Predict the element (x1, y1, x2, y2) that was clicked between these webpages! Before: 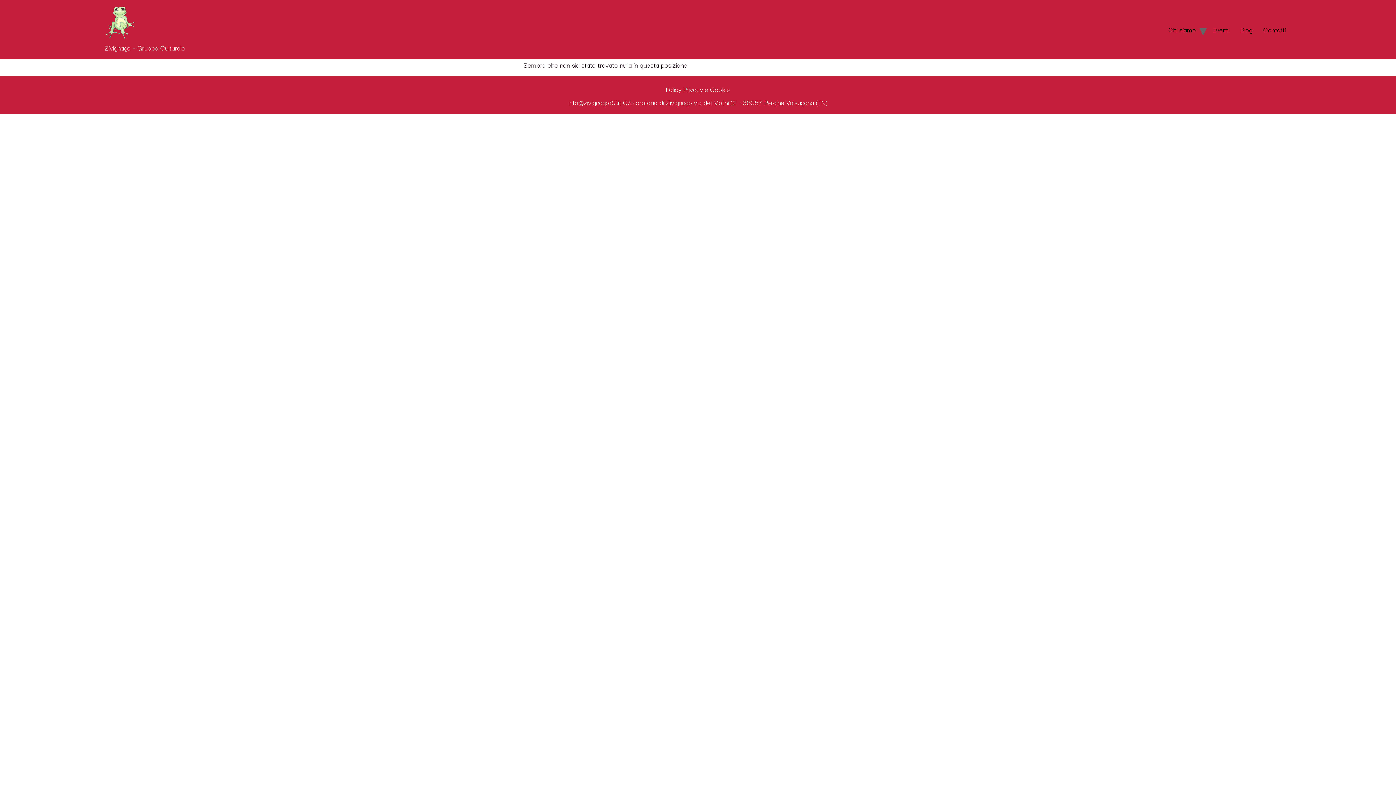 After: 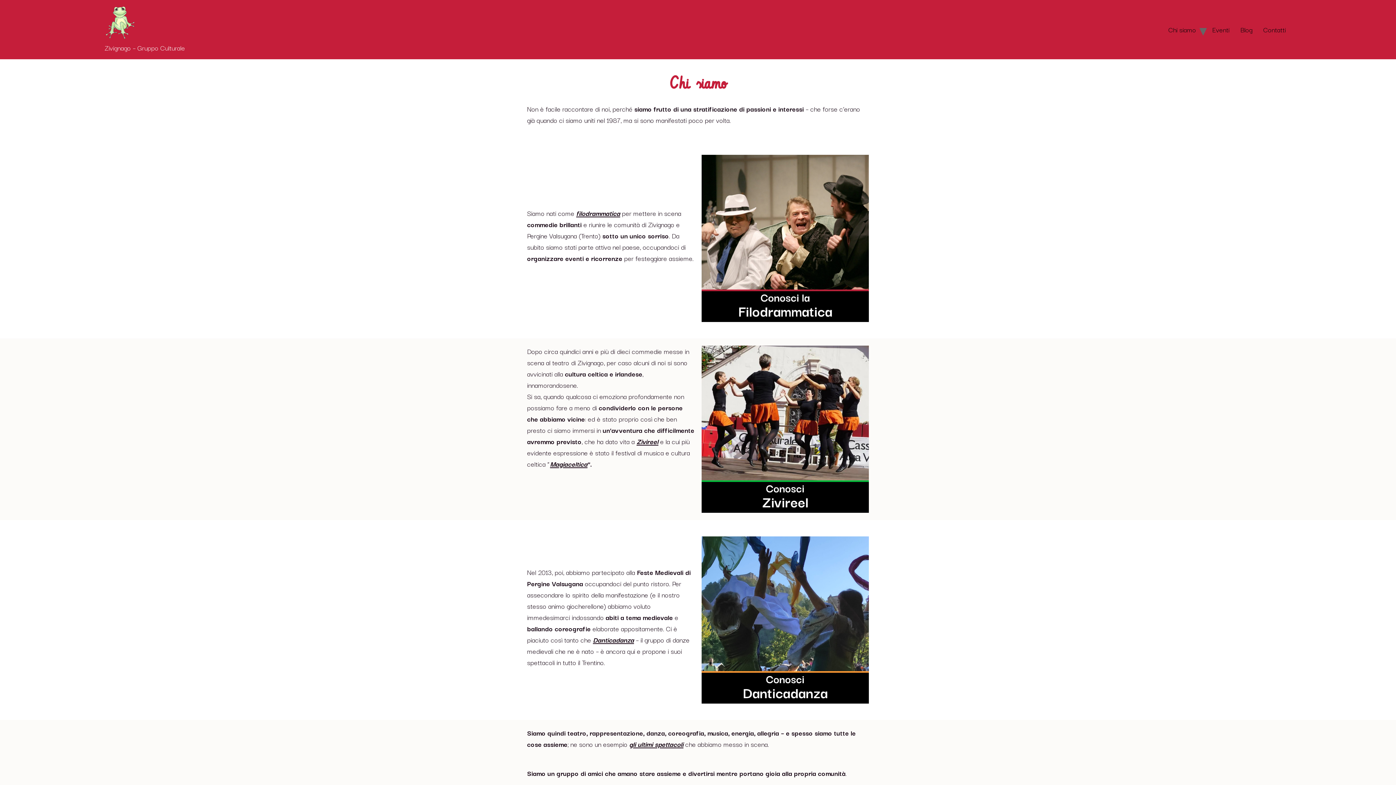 Action: bbox: (1163, 21, 1201, 38) label: Chi siamo